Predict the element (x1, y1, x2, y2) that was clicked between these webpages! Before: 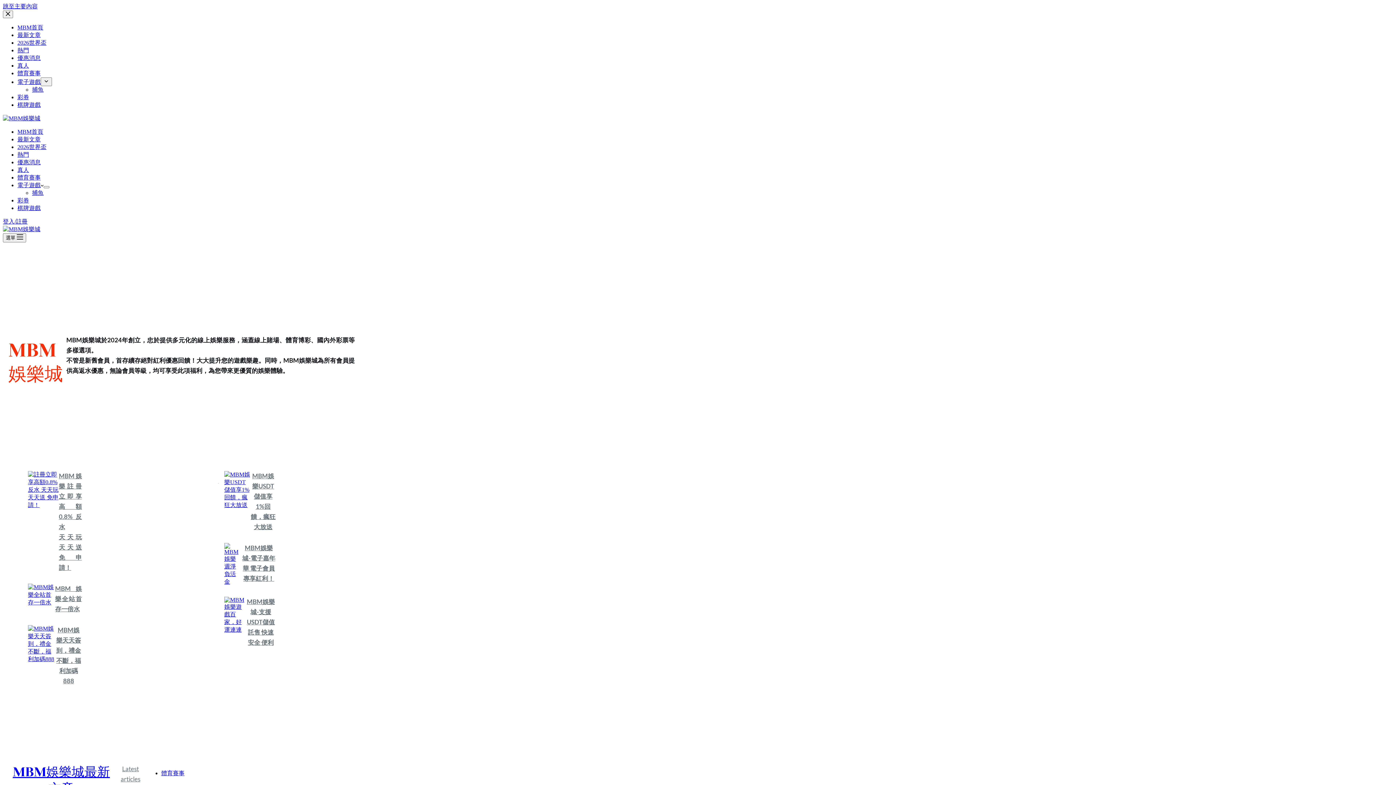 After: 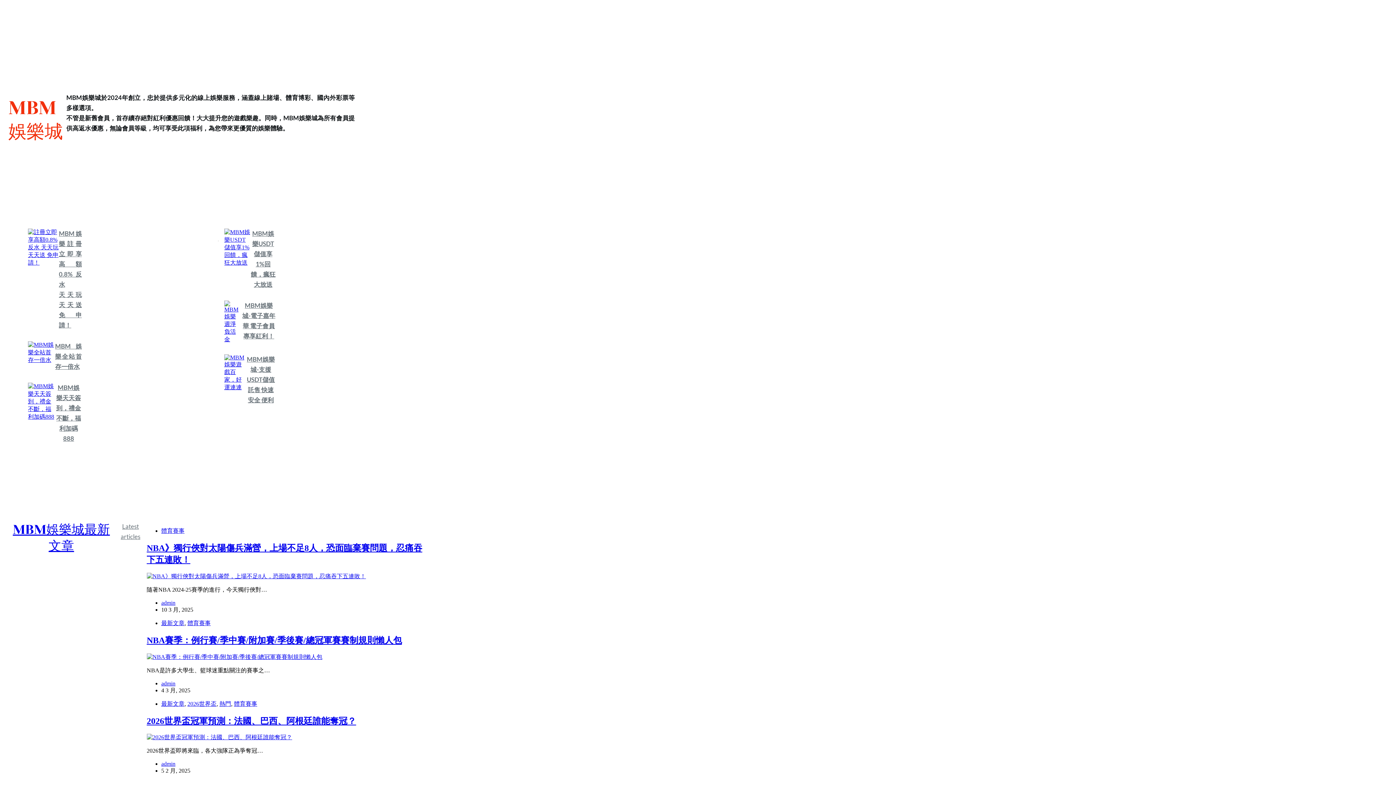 Action: label: 跳至主要內容 bbox: (2, 3, 37, 9)